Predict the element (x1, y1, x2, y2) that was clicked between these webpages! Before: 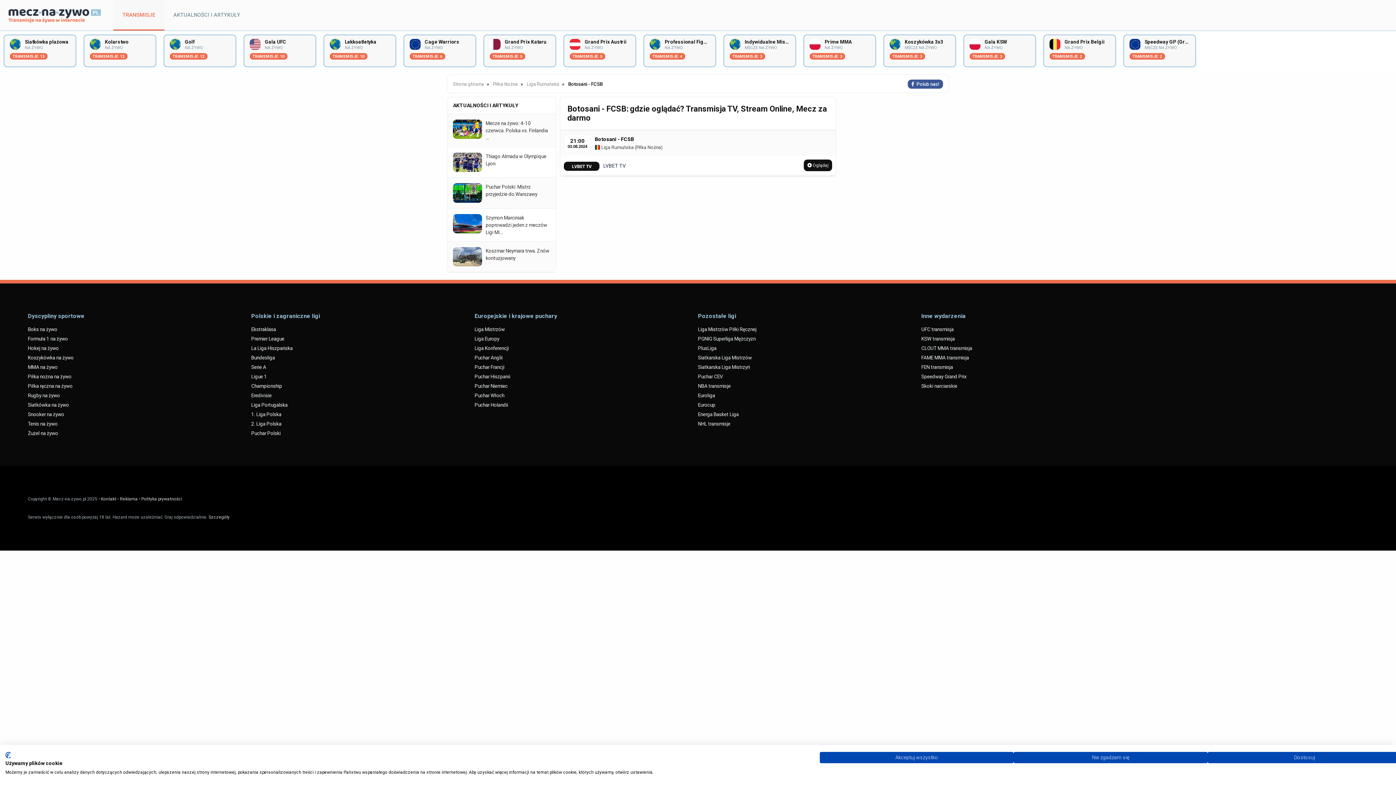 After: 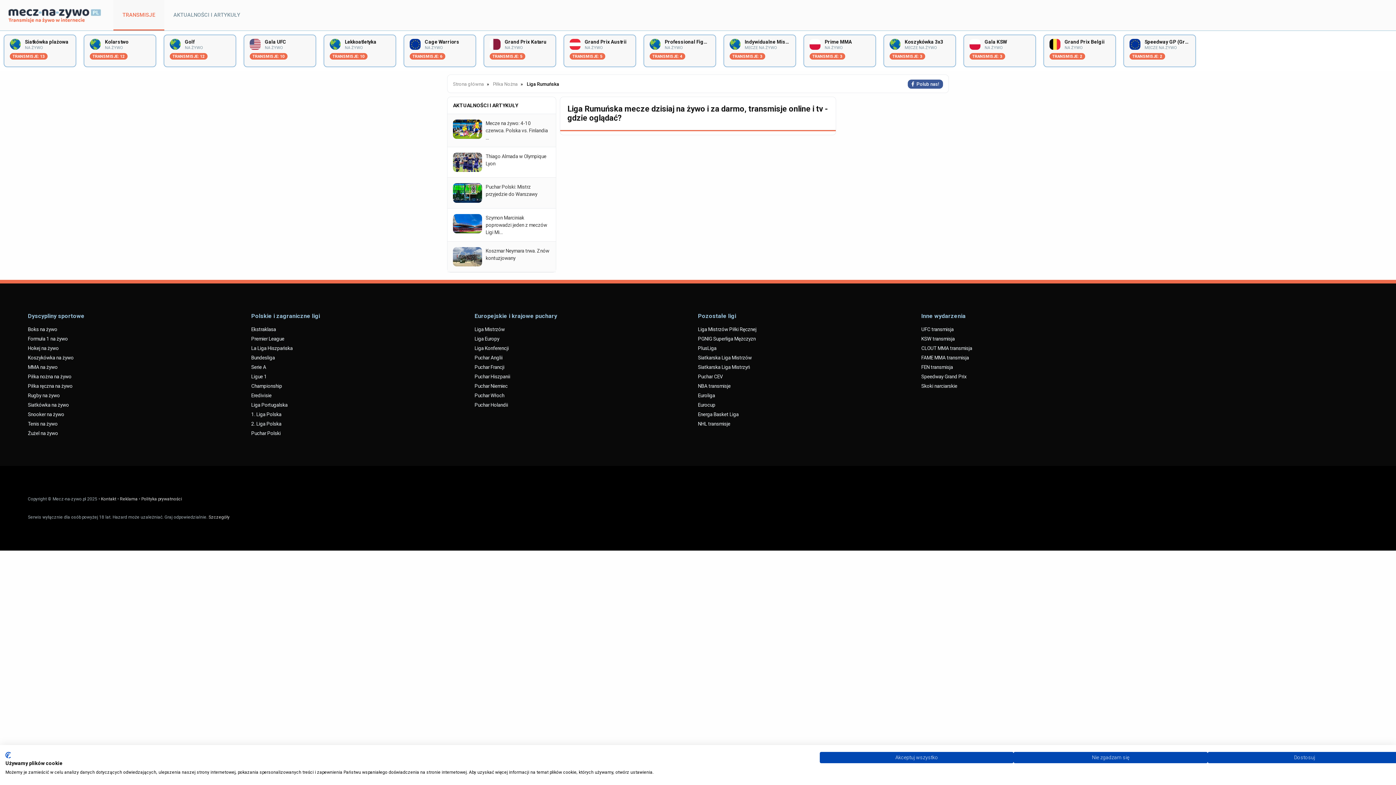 Action: label:  Liga Rumuńska bbox: (594, 144, 633, 150)